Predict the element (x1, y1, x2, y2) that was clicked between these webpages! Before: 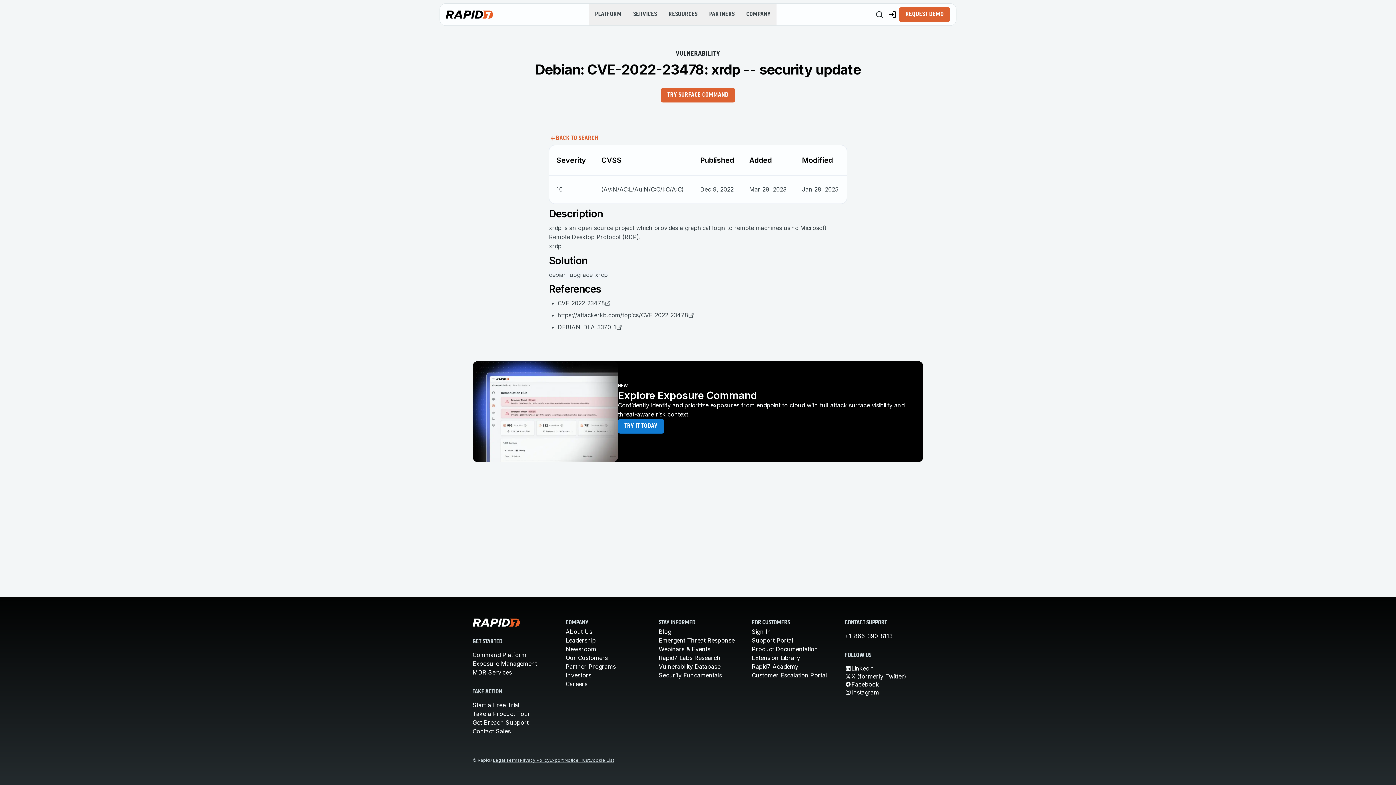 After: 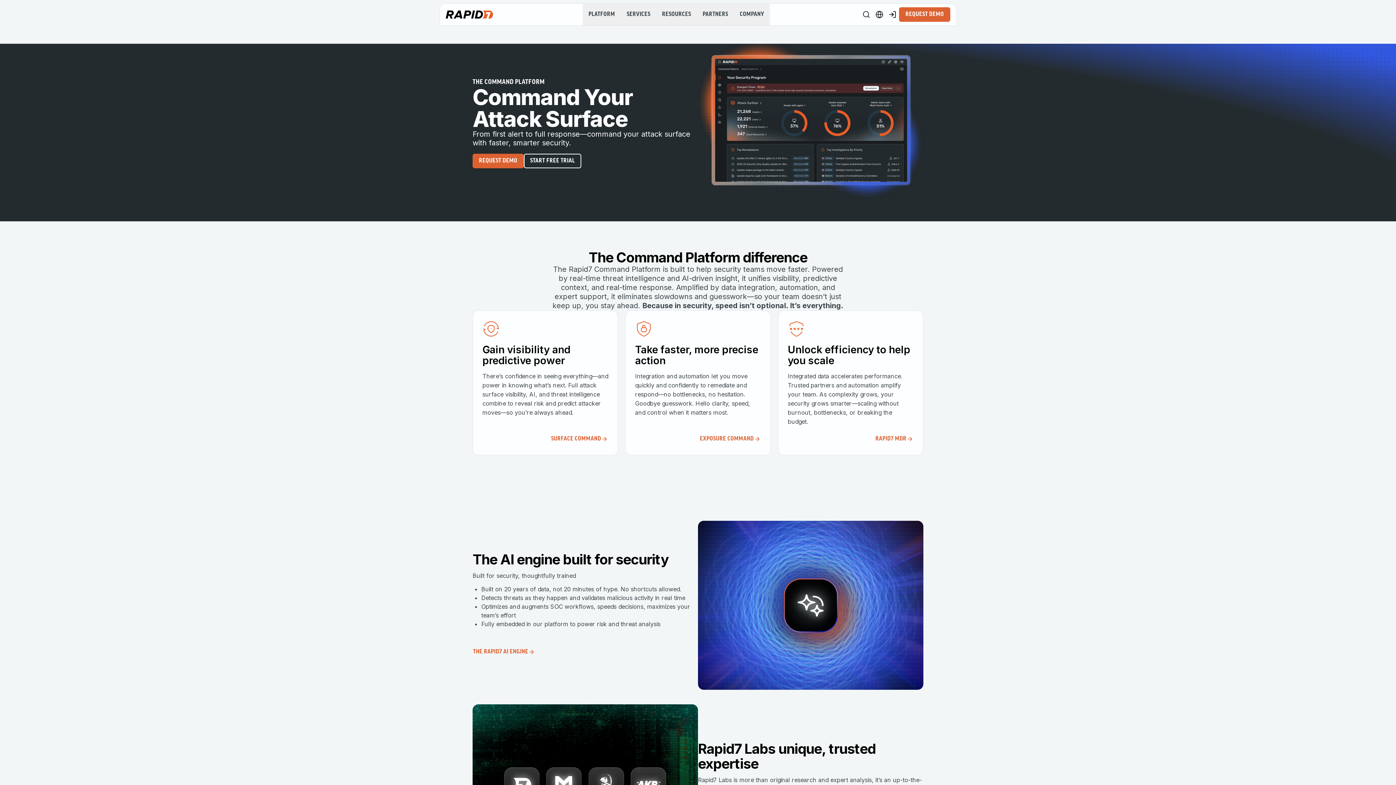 Action: bbox: (472, 651, 526, 658) label: Command Platform